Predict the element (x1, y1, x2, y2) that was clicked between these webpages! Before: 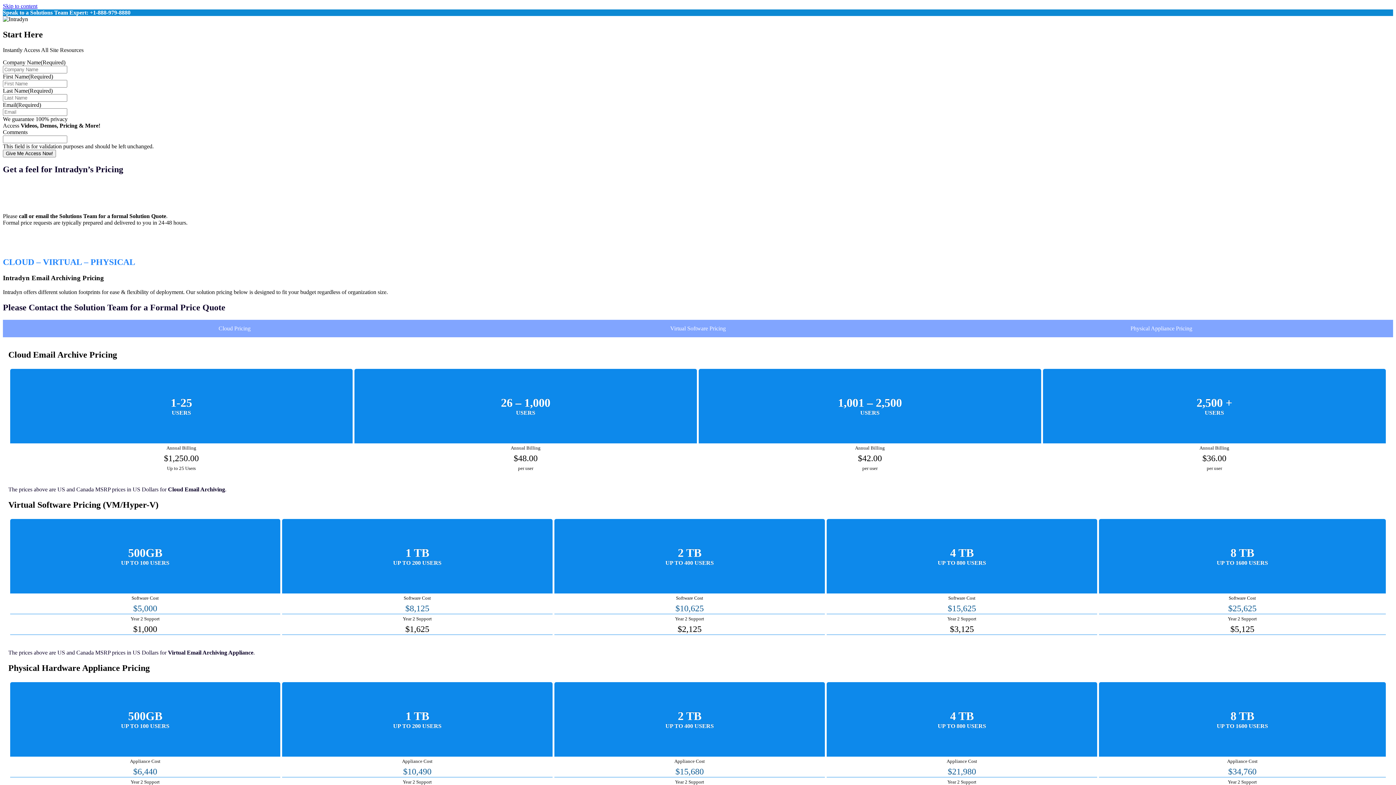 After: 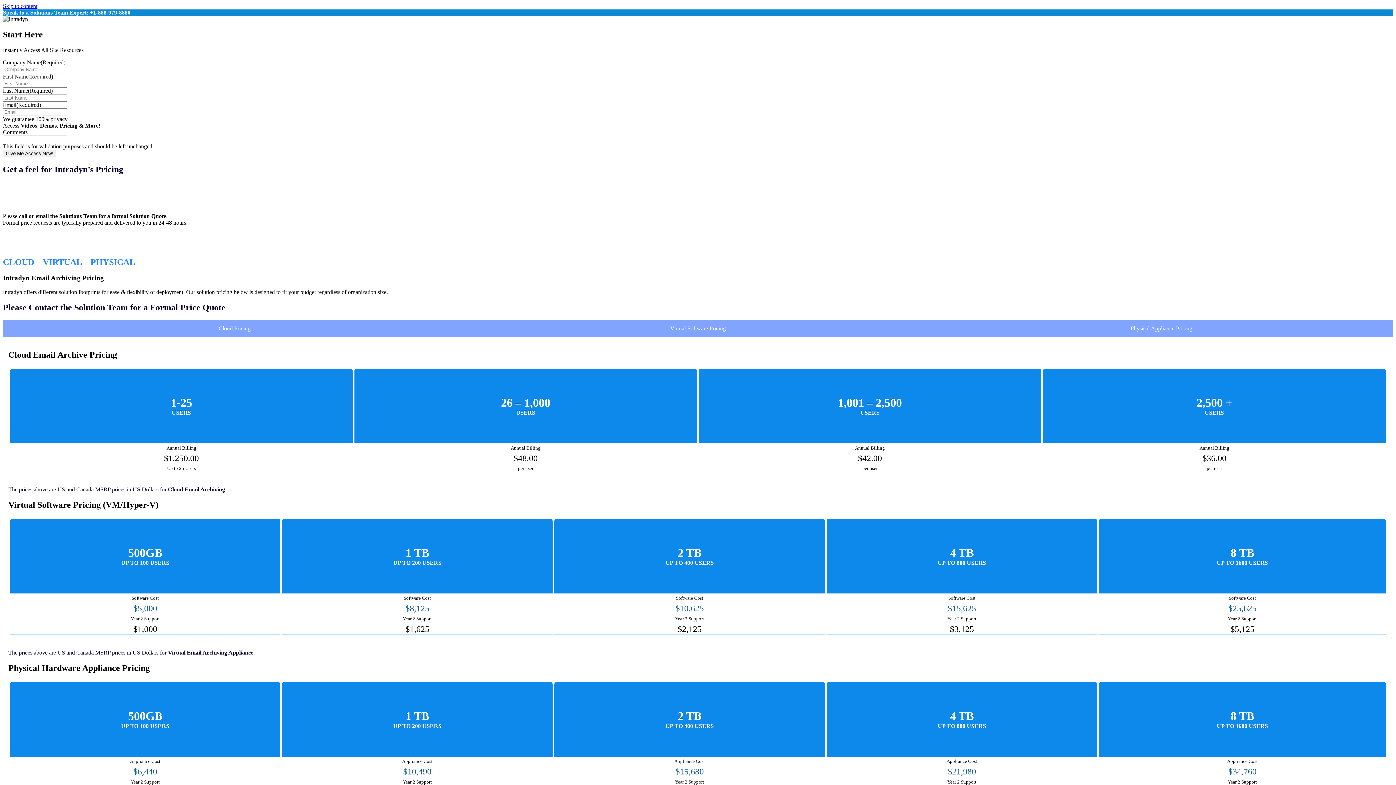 Action: label: Virtual Software Pricing bbox: (466, 319, 929, 337)